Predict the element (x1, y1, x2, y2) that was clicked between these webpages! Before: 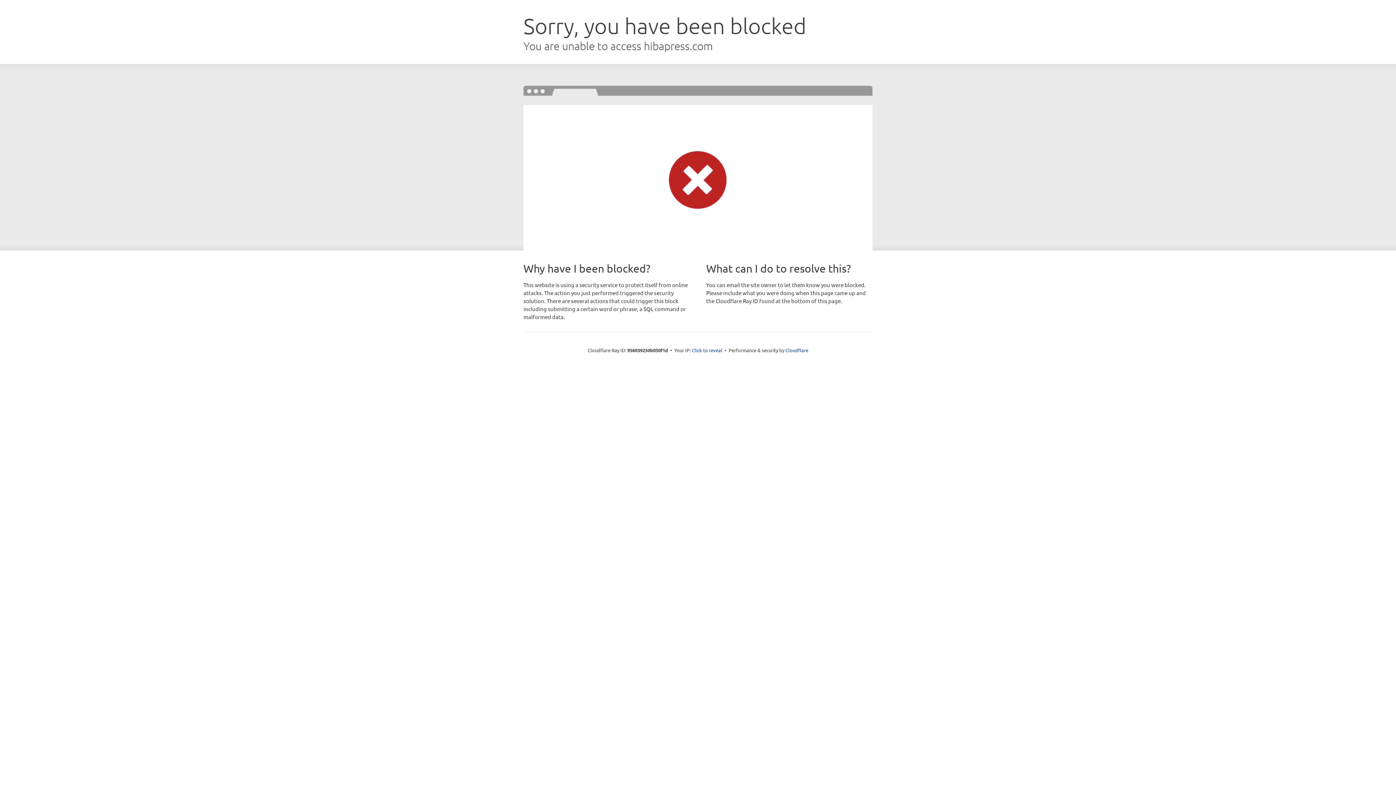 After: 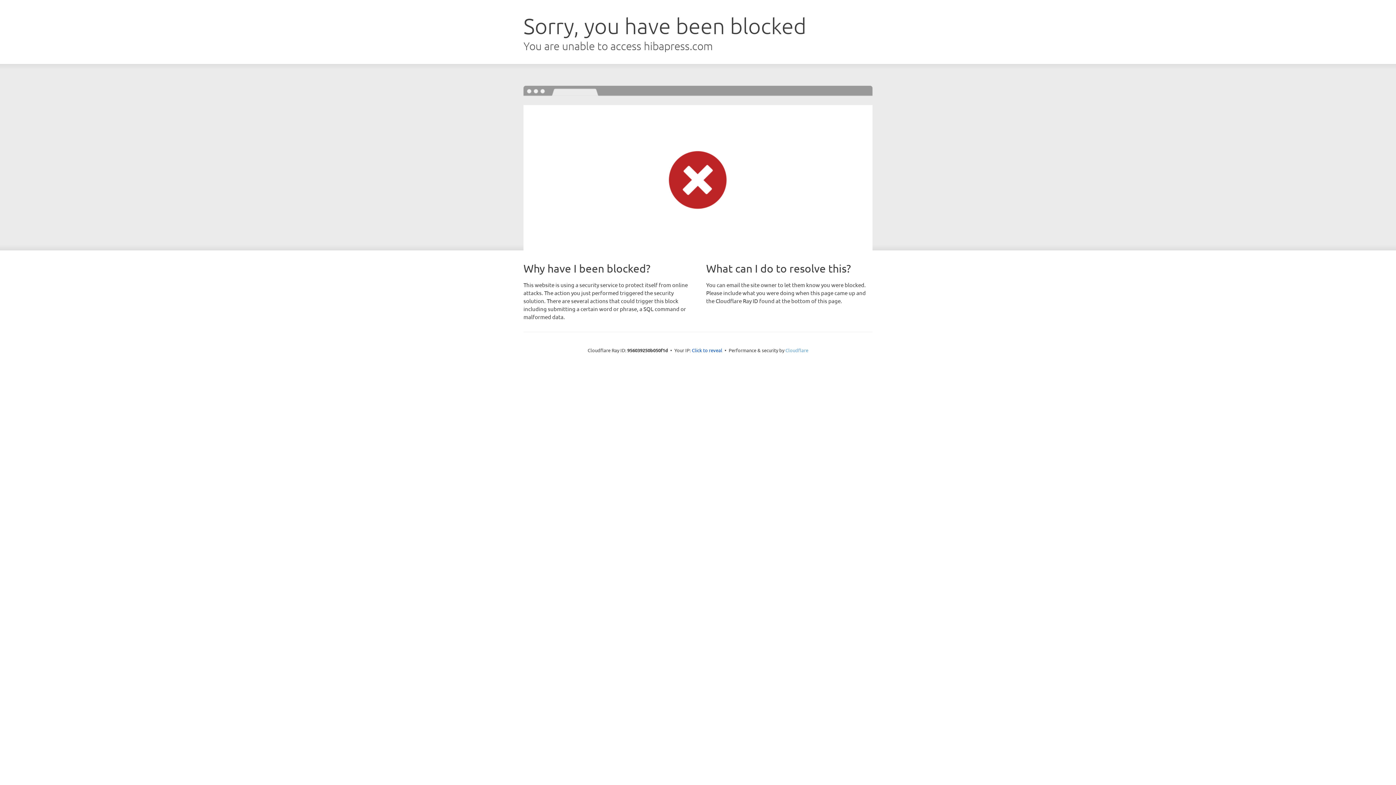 Action: label: Cloudflare bbox: (785, 347, 808, 353)